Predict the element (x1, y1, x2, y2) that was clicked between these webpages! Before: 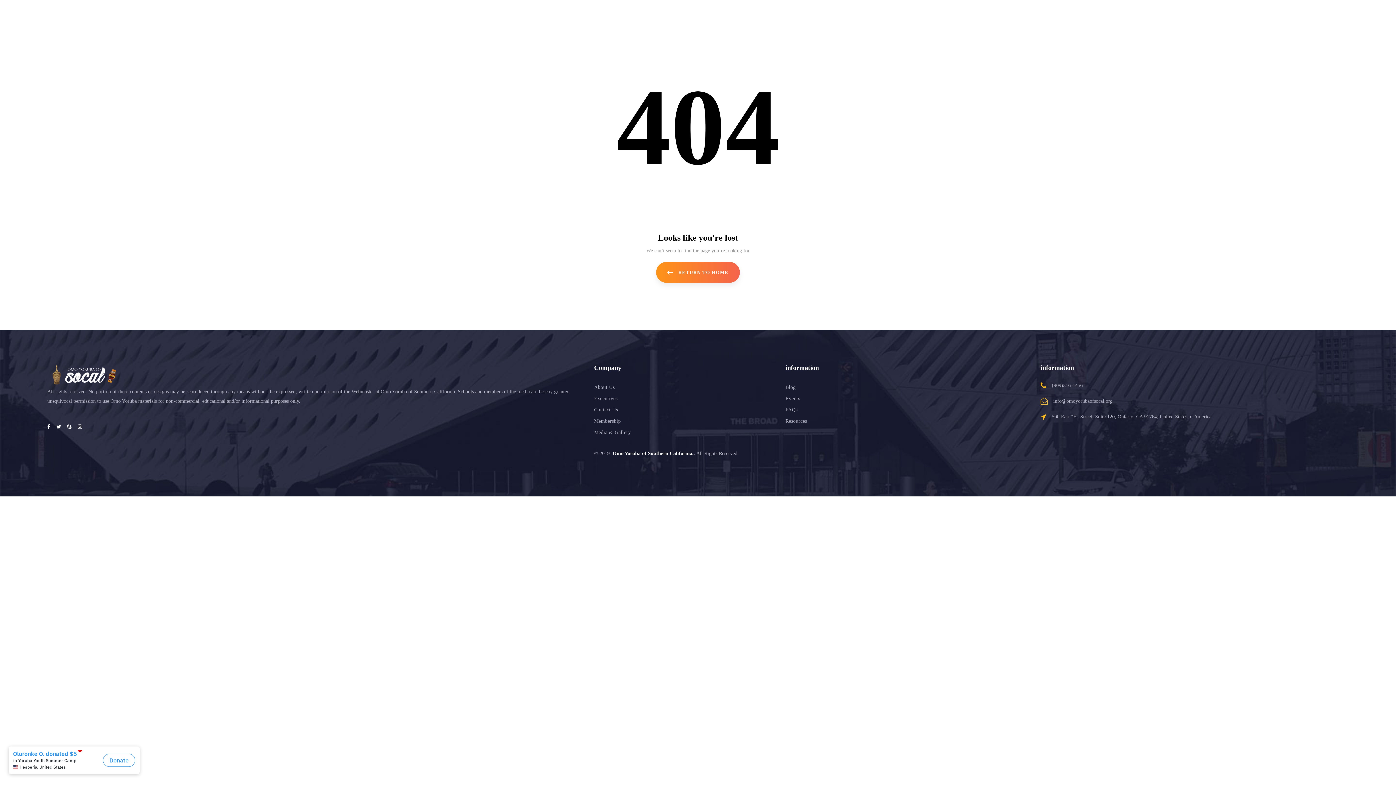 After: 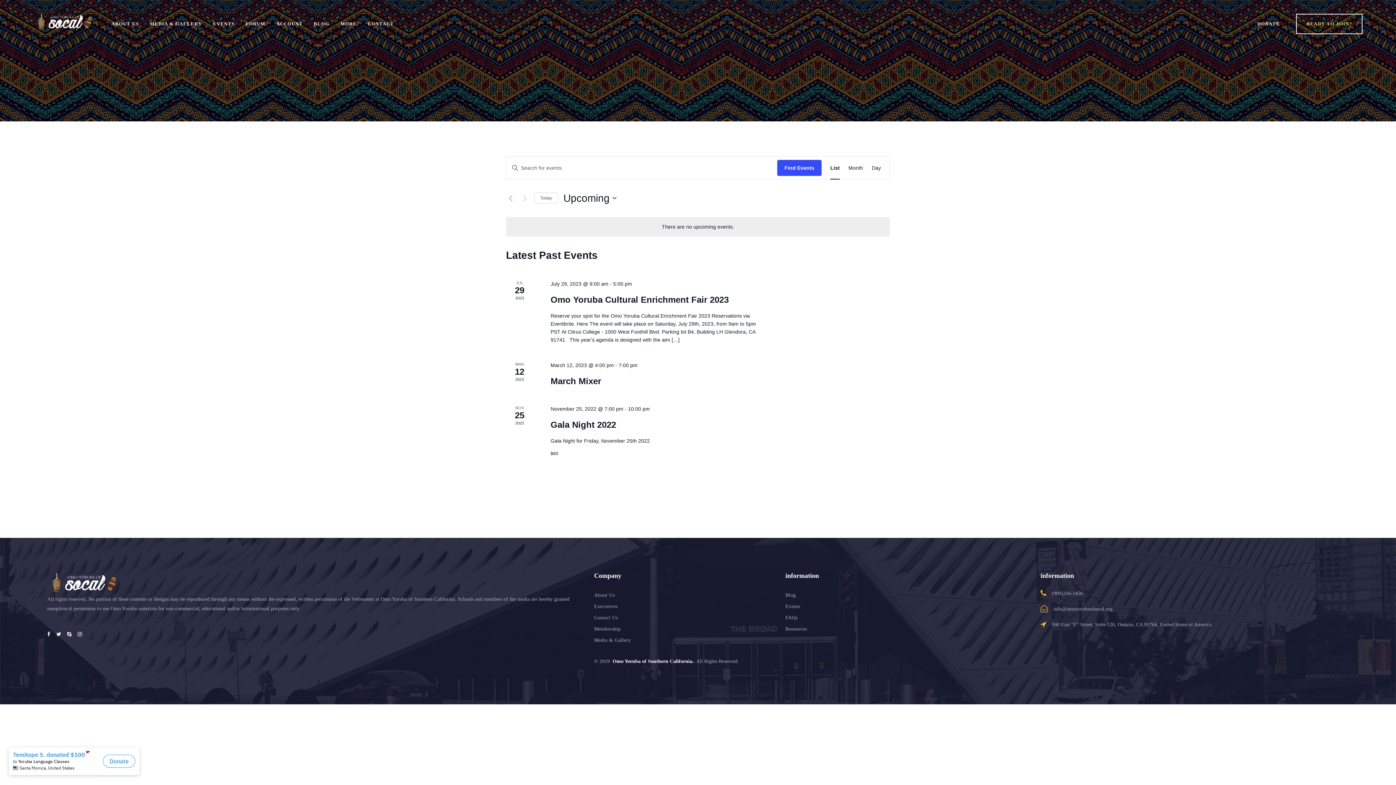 Action: label: Events bbox: (785, 393, 966, 404)